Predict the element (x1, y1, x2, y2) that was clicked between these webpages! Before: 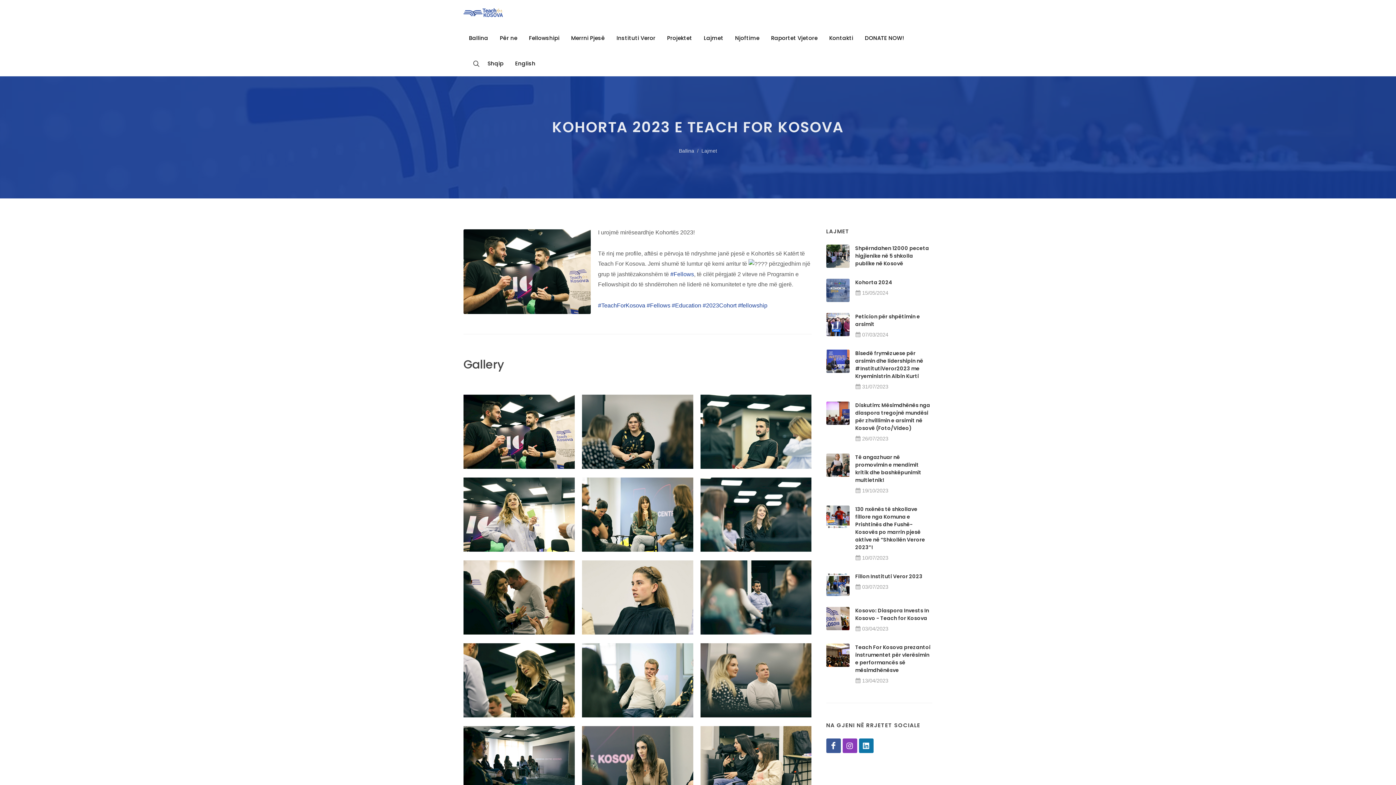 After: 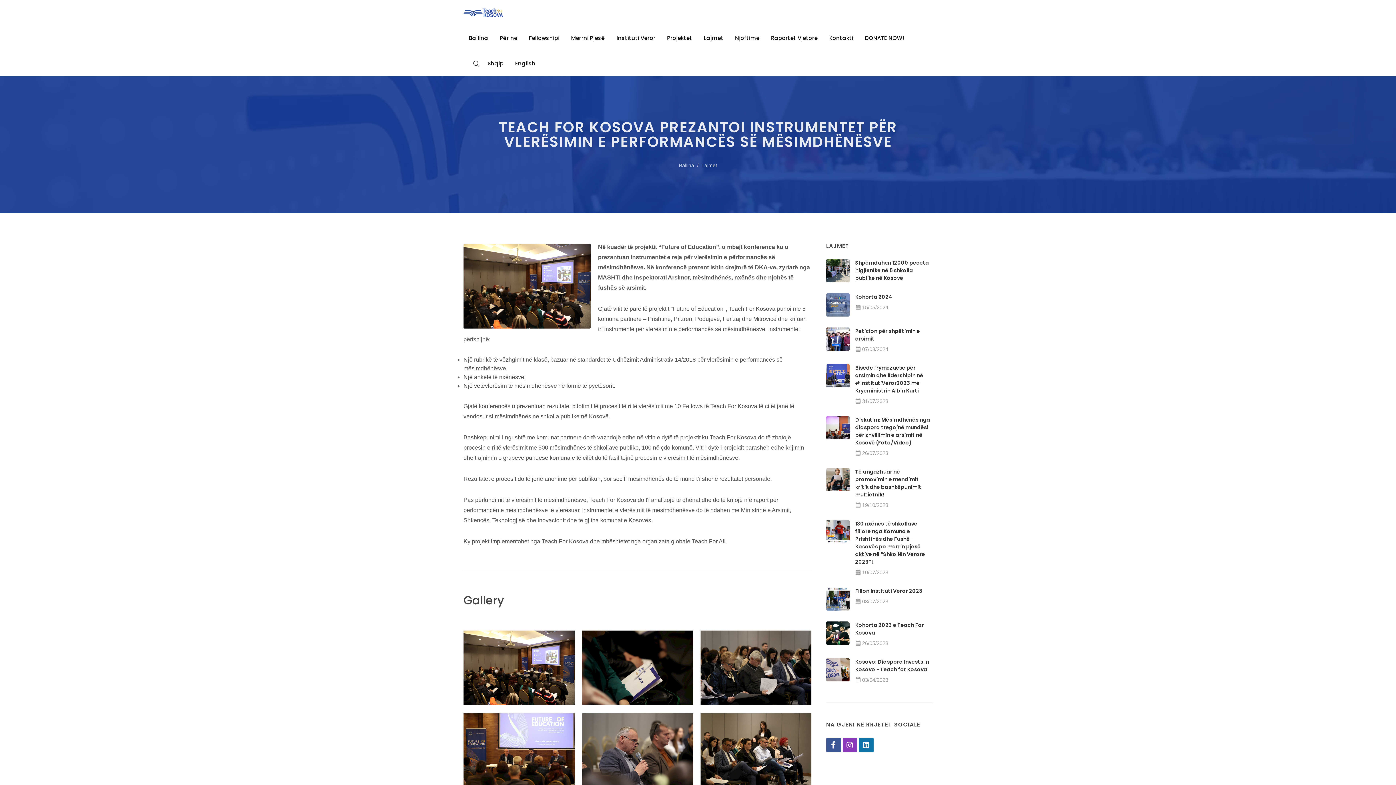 Action: bbox: (855, 644, 930, 674) label: Teach For Kosova prezantoi instrumentet për vlerësimin e performancës së mësimdhënësve